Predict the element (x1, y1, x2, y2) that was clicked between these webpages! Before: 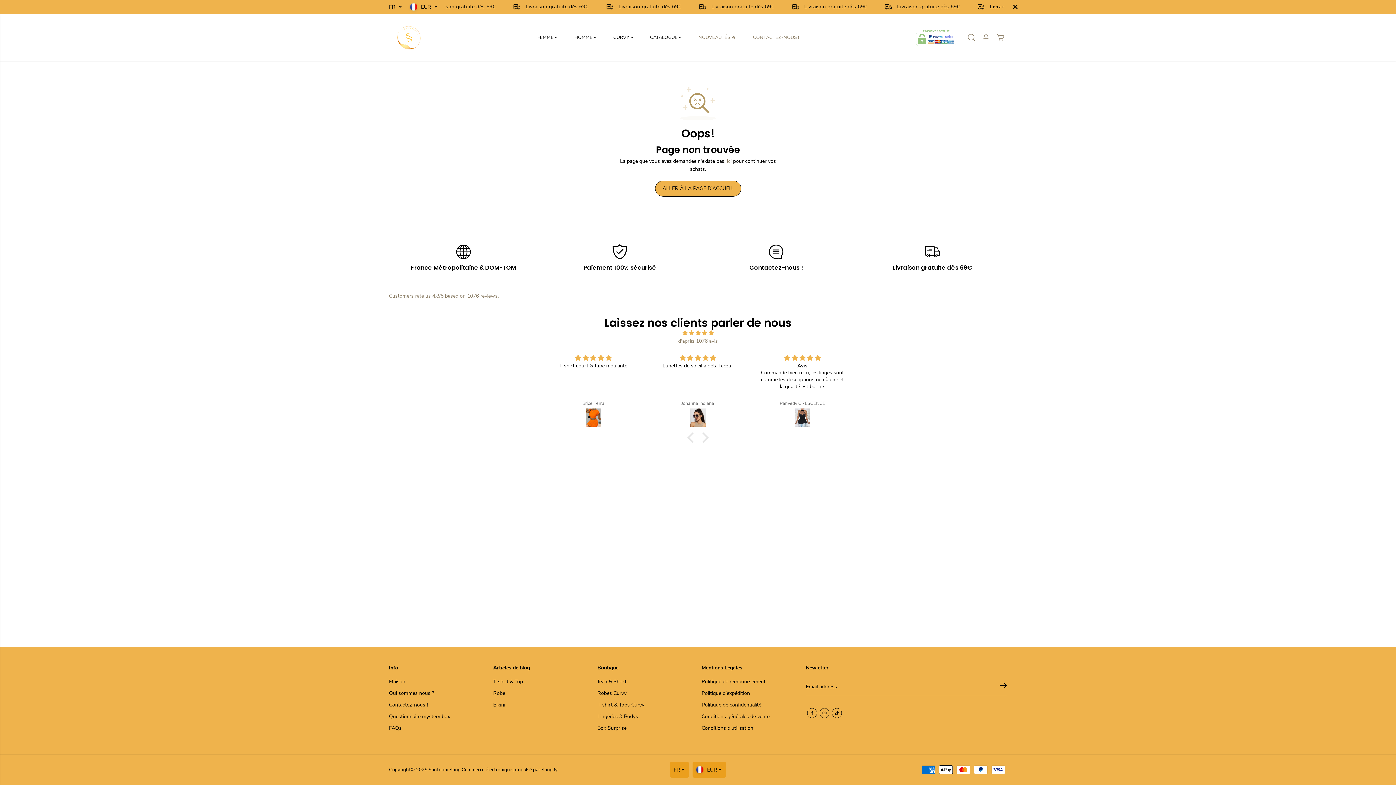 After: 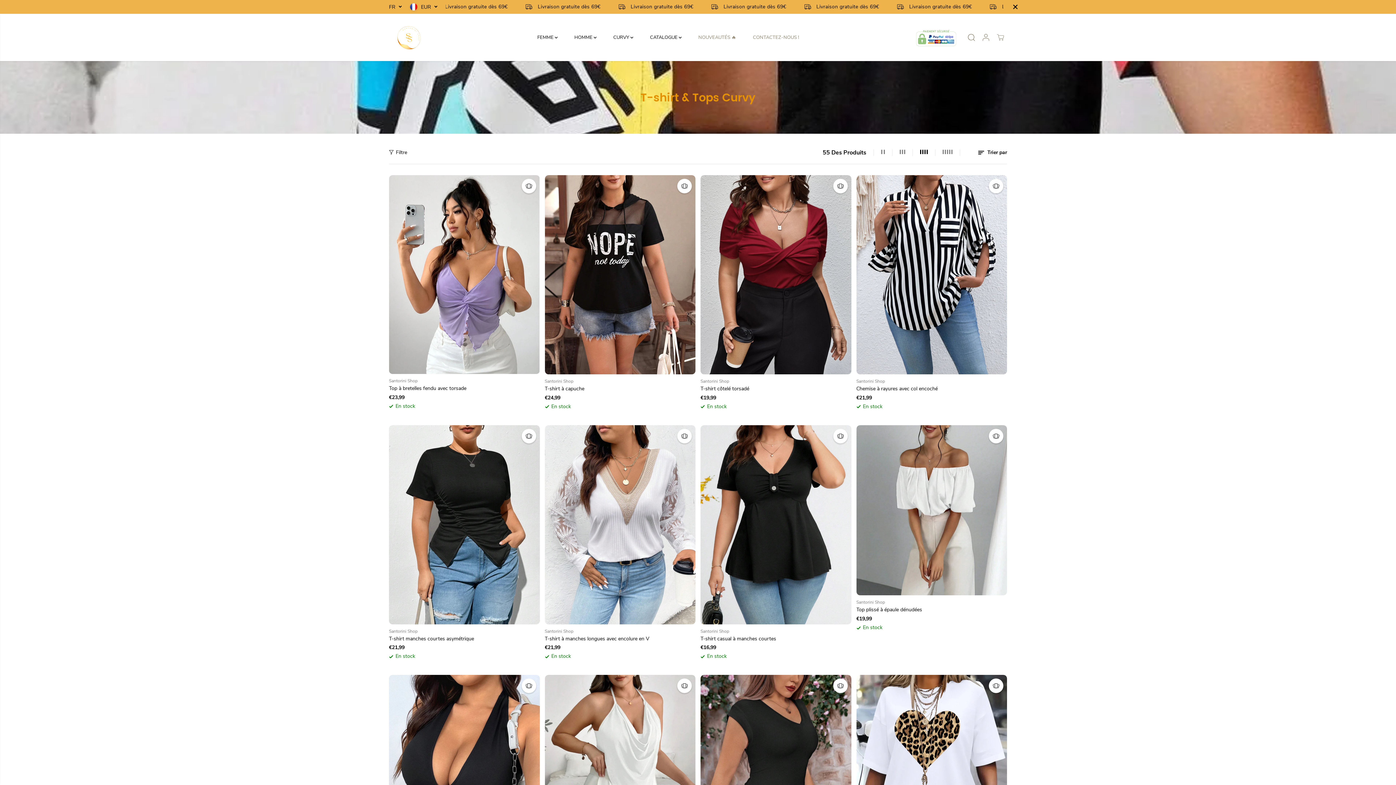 Action: bbox: (597, 701, 644, 709) label: T-shirt & Tops Curvy